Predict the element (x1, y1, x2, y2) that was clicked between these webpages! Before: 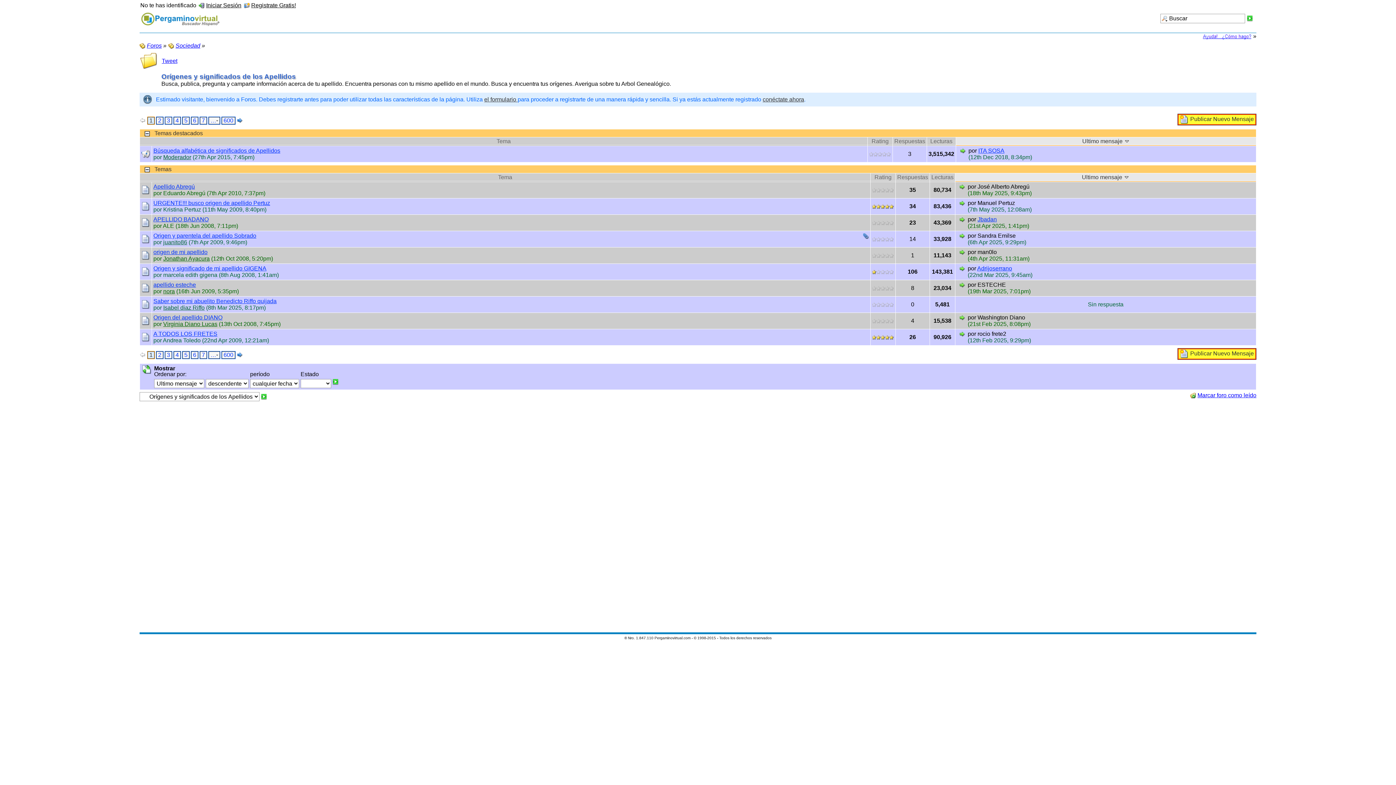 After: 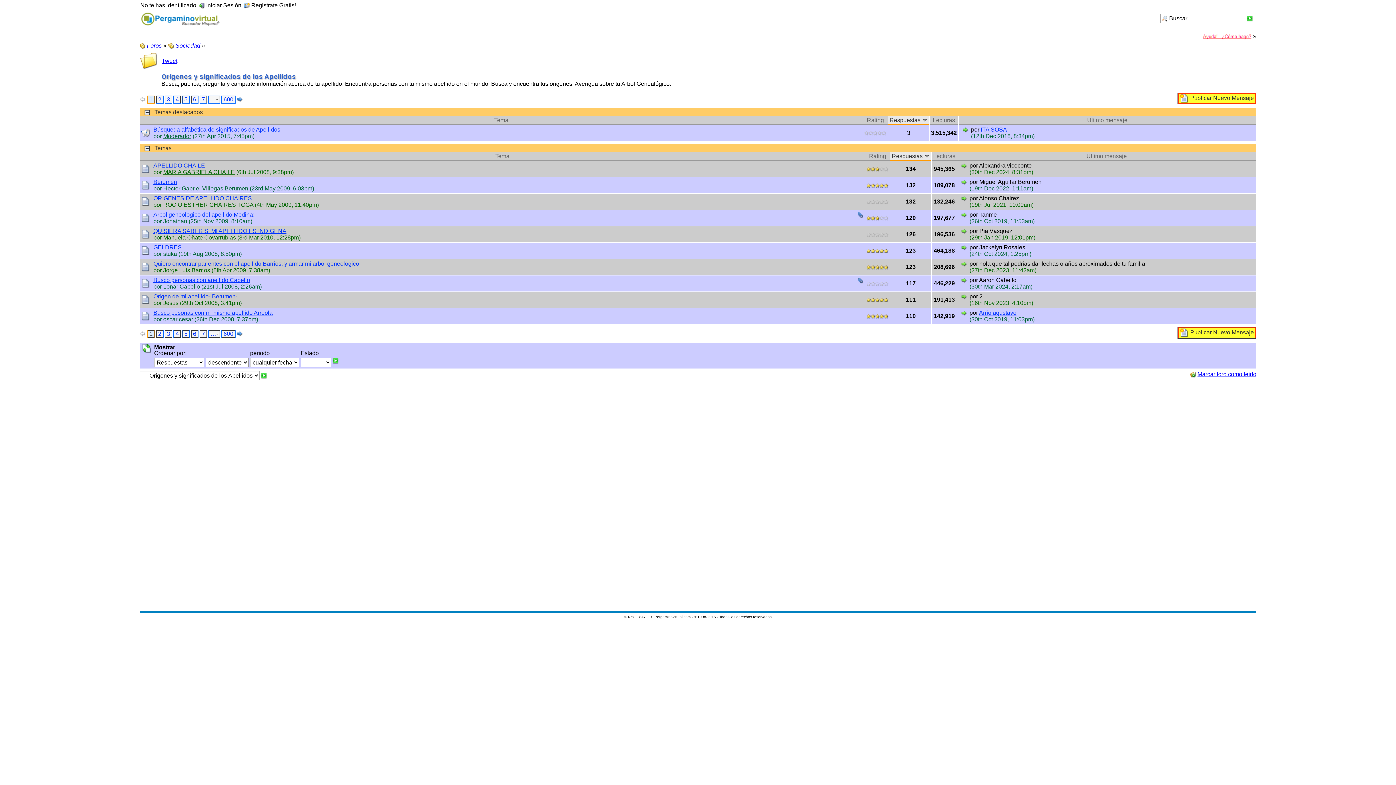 Action: label: Respuestas bbox: (896, 173, 929, 181)